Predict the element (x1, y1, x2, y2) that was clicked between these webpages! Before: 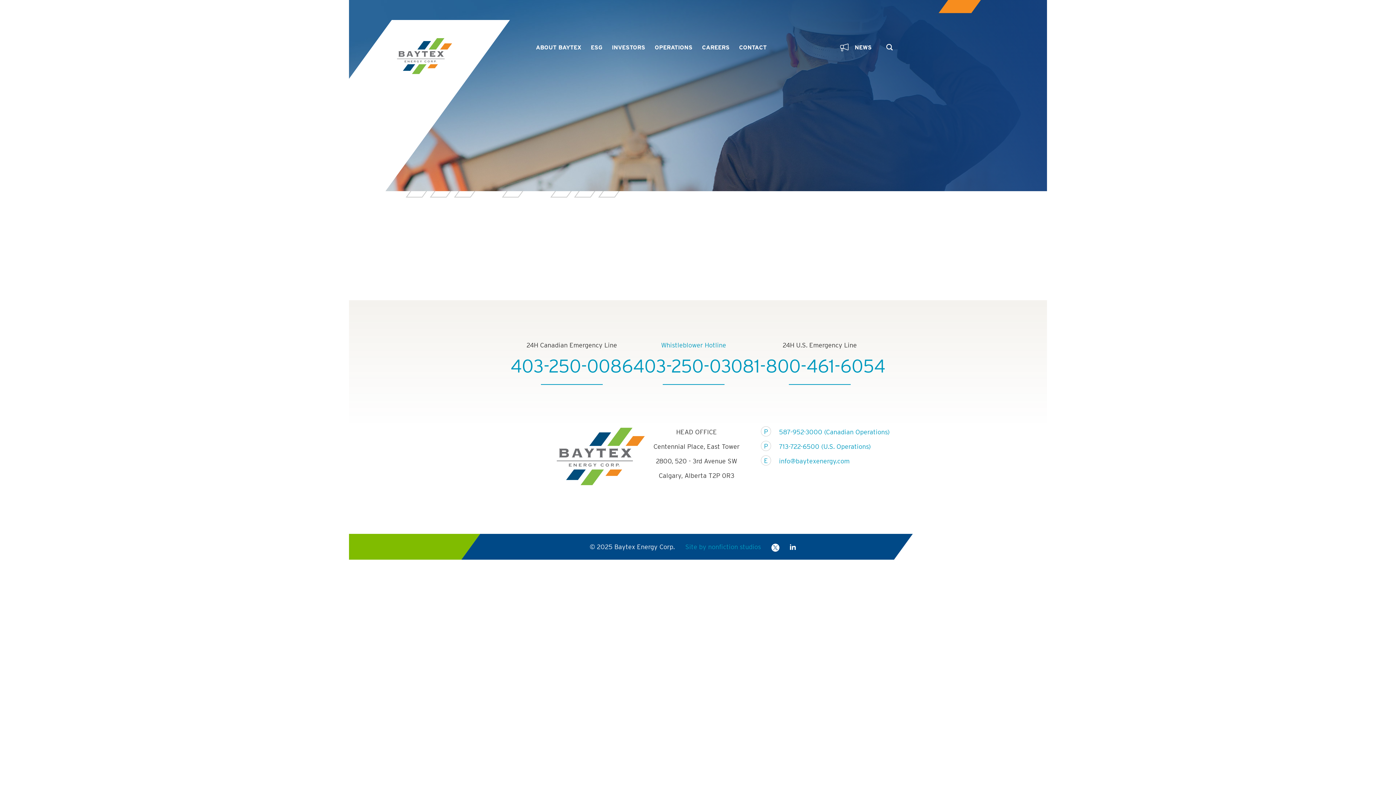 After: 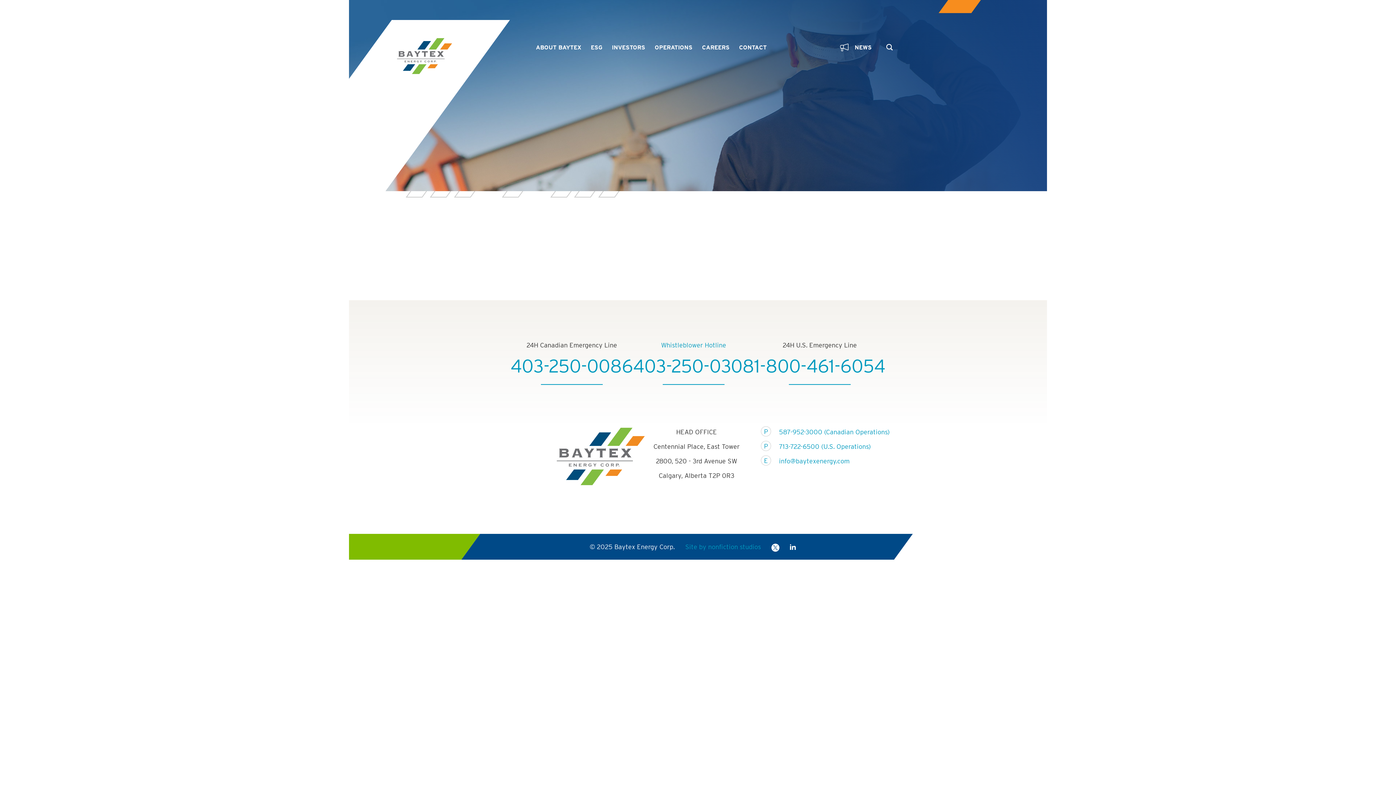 Action: bbox: (771, 543, 779, 550)